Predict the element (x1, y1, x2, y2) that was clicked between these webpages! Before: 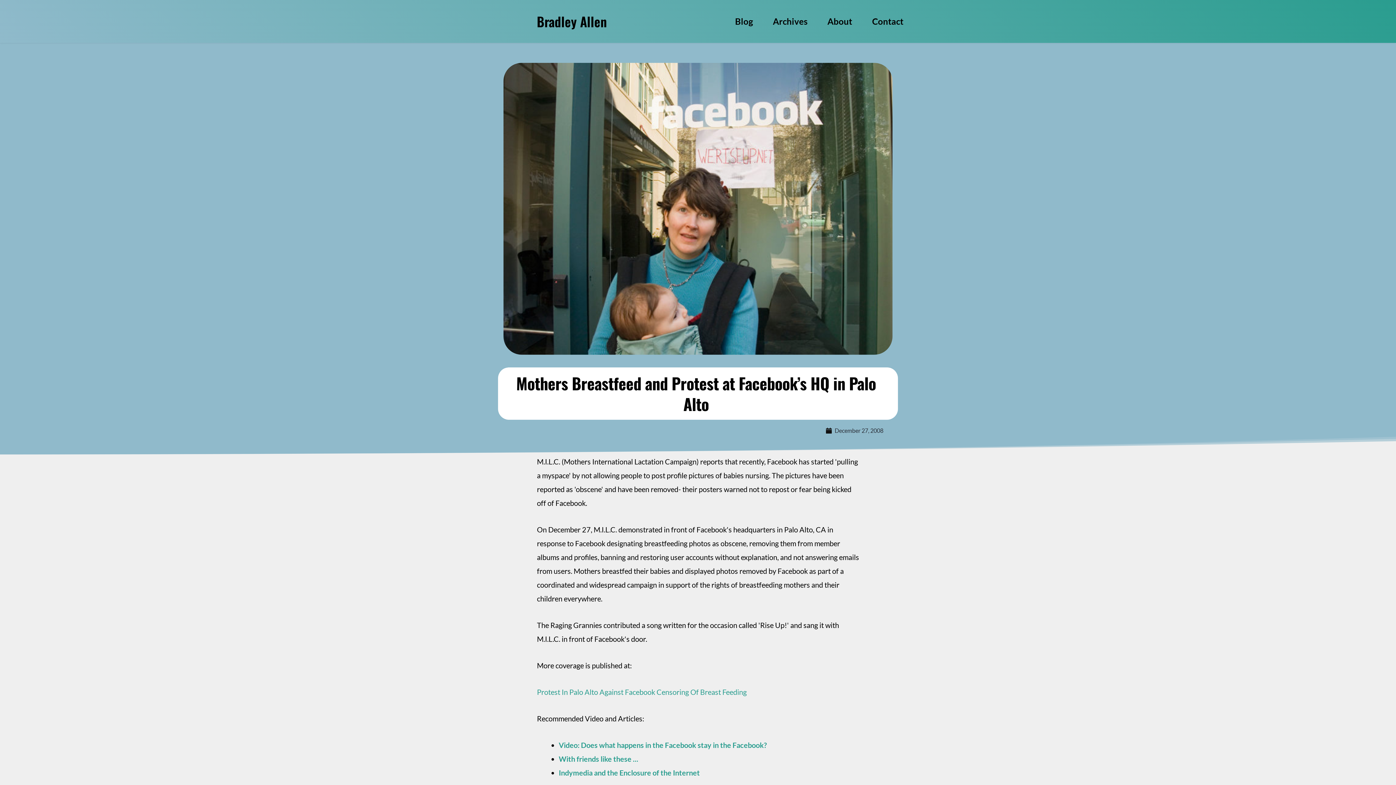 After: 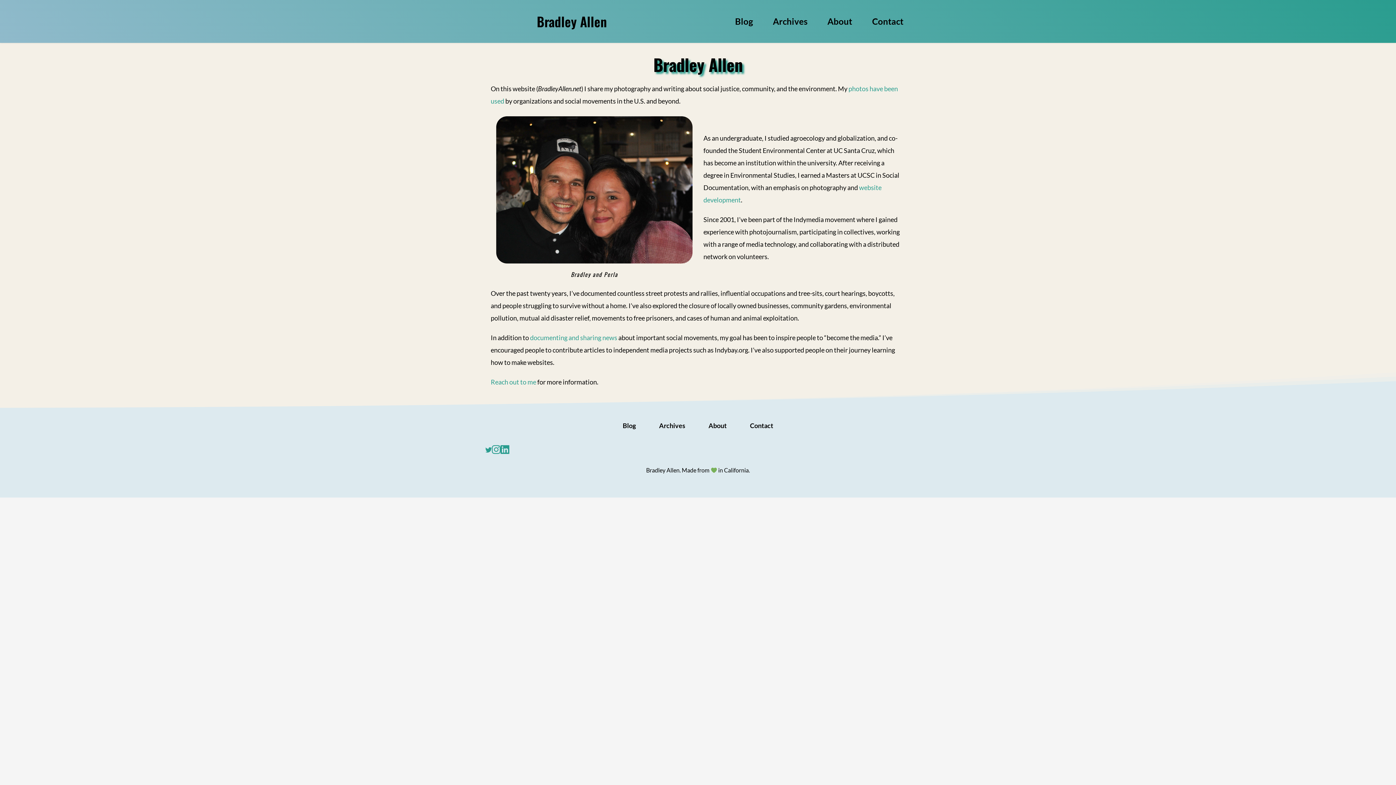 Action: label: About bbox: (825, 14, 854, 28)